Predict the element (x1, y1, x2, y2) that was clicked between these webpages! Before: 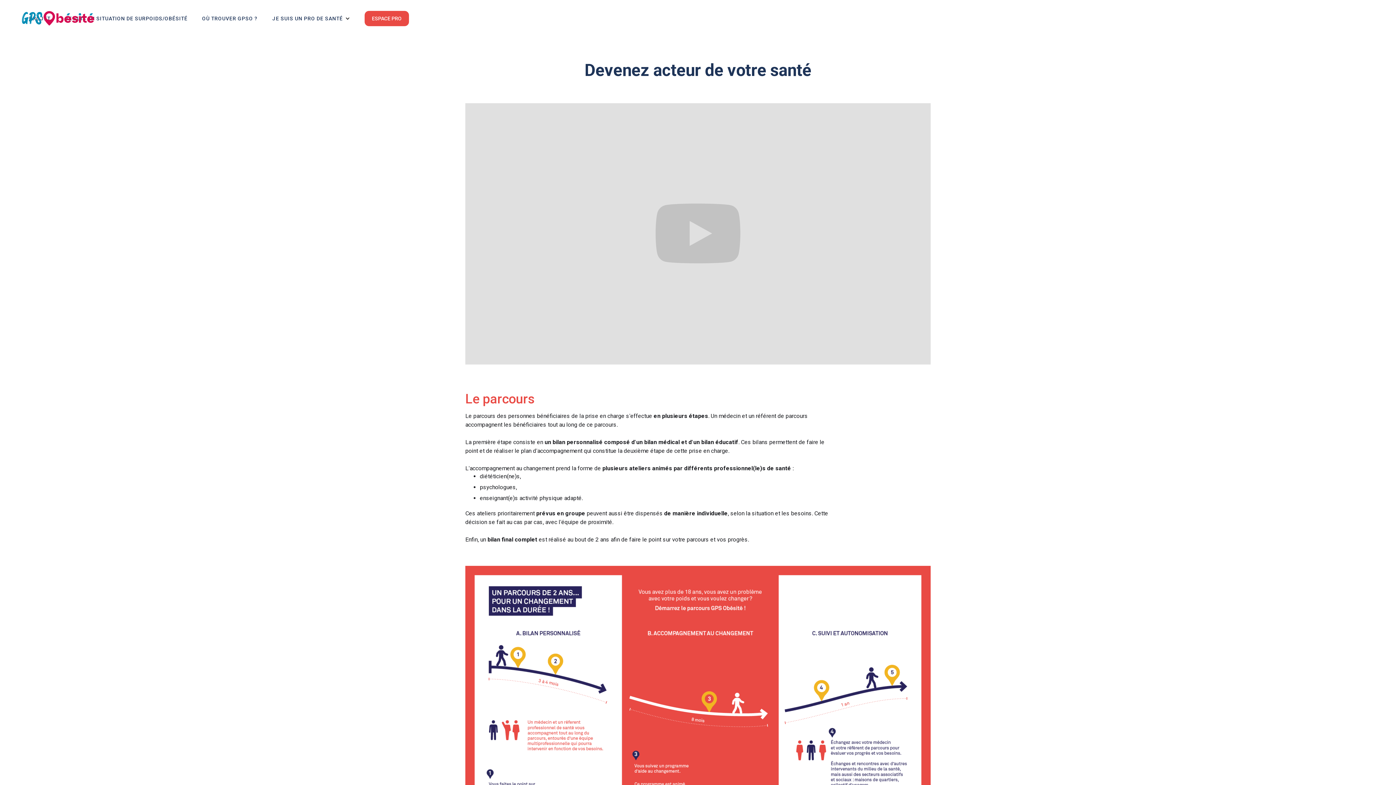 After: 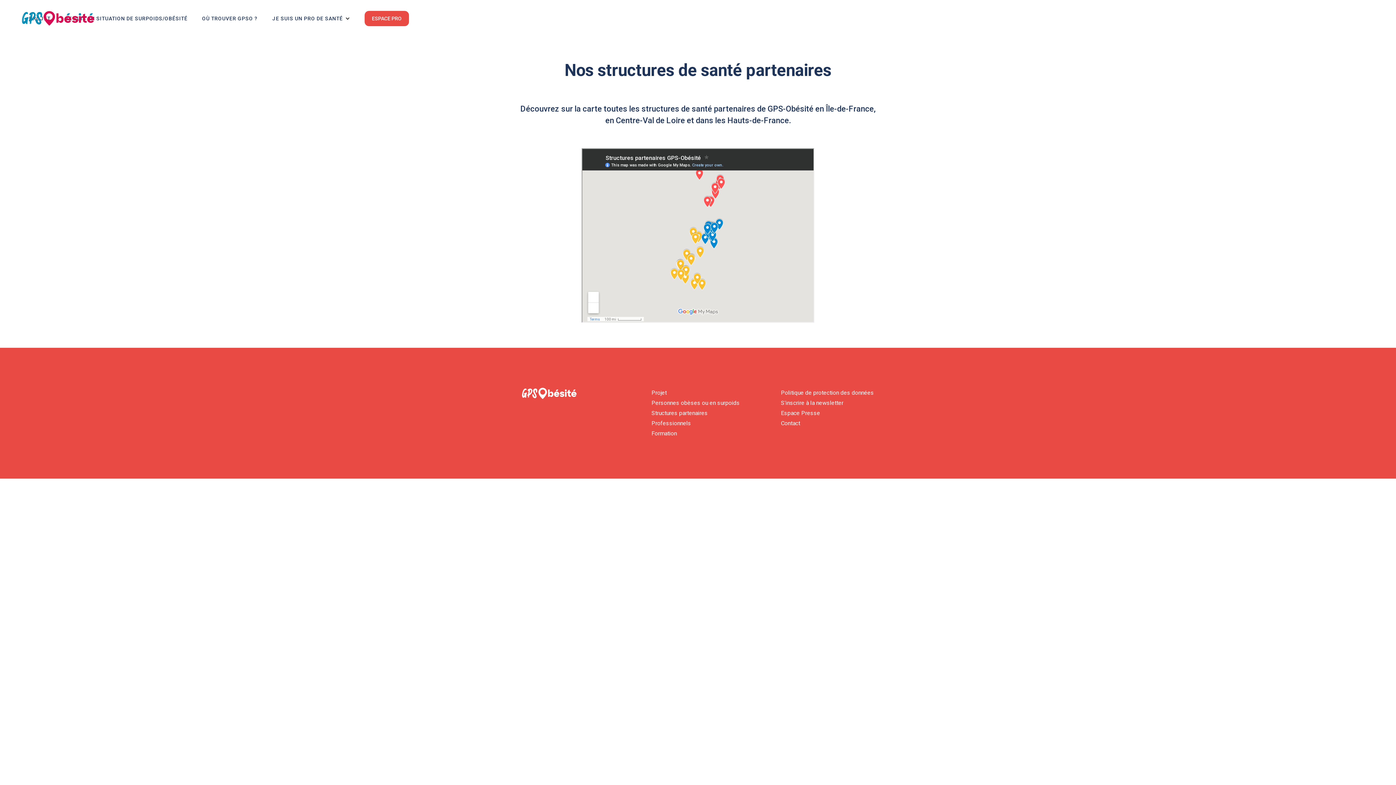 Action: label: OÙ TROUVER GPSO ? bbox: (194, 11, 265, 25)